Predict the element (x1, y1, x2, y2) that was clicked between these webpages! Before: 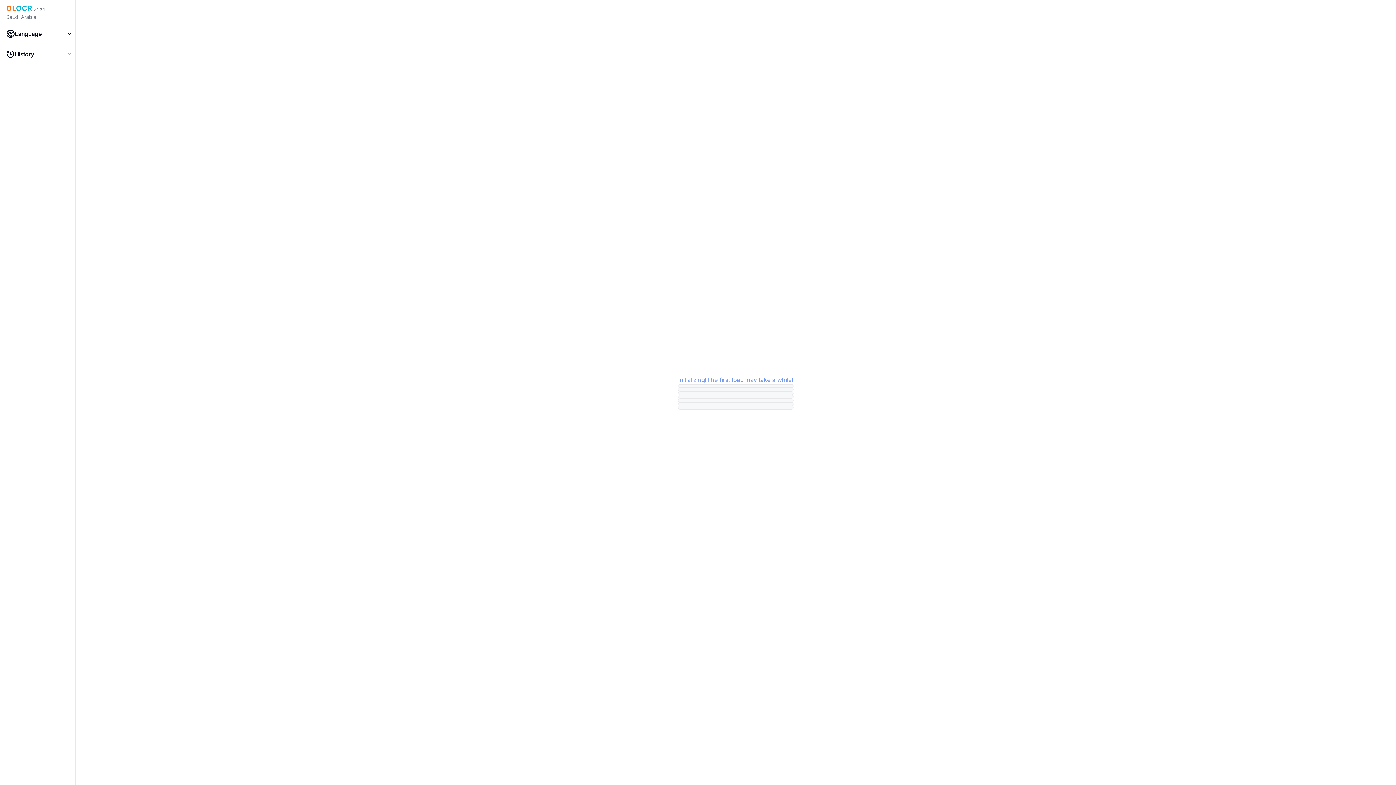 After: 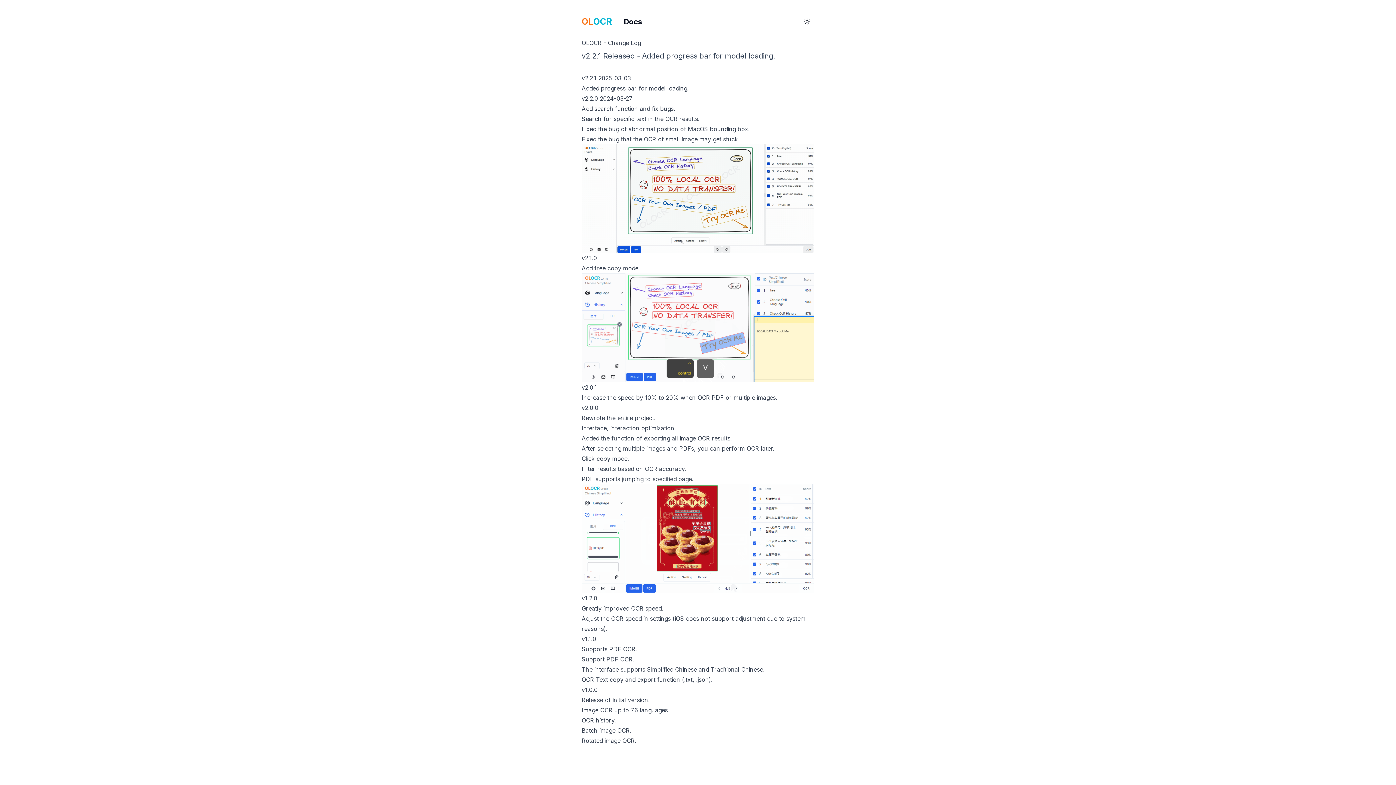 Action: label: v2.2.1 bbox: (32, 6, 45, 13)